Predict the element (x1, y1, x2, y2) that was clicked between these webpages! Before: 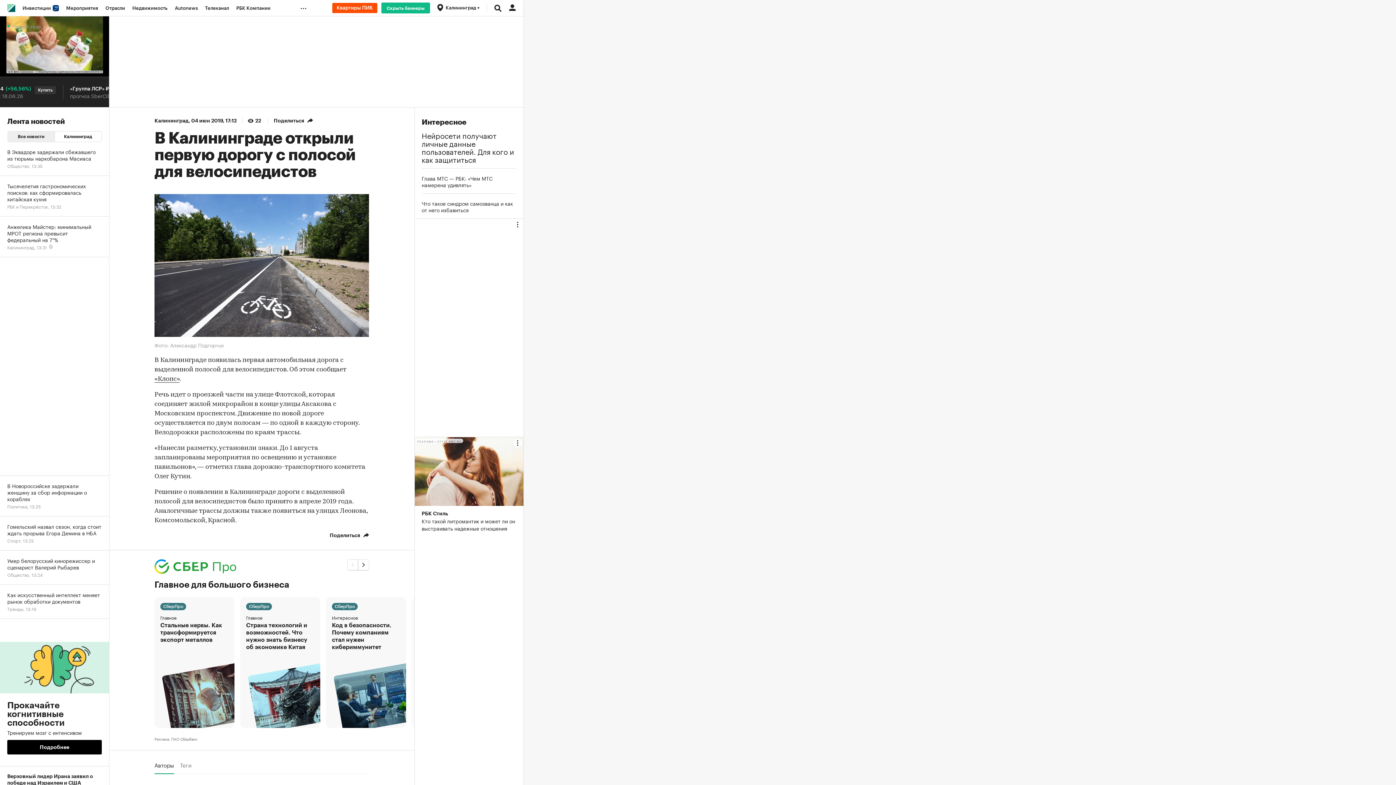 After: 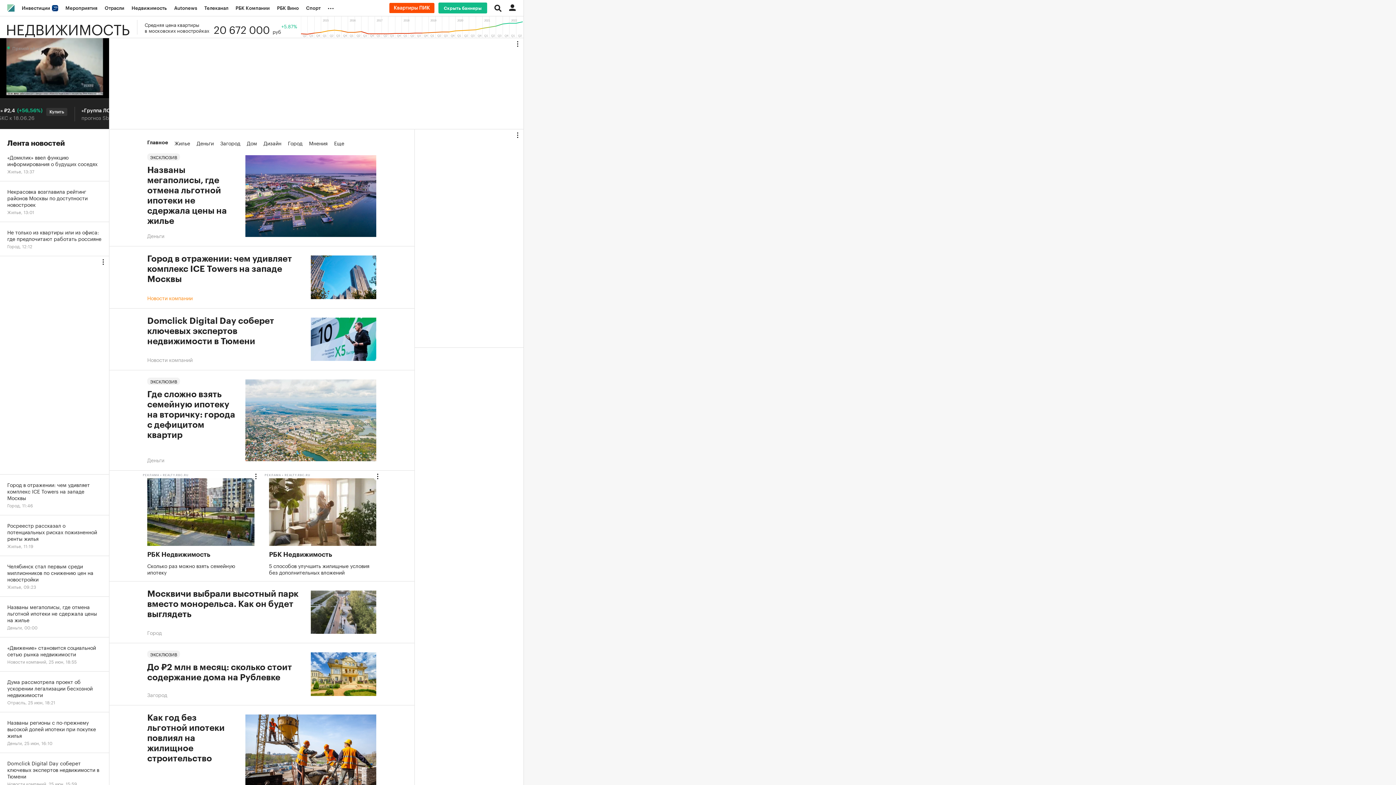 Action: bbox: (128, 0, 171, 16) label: Недвижимость